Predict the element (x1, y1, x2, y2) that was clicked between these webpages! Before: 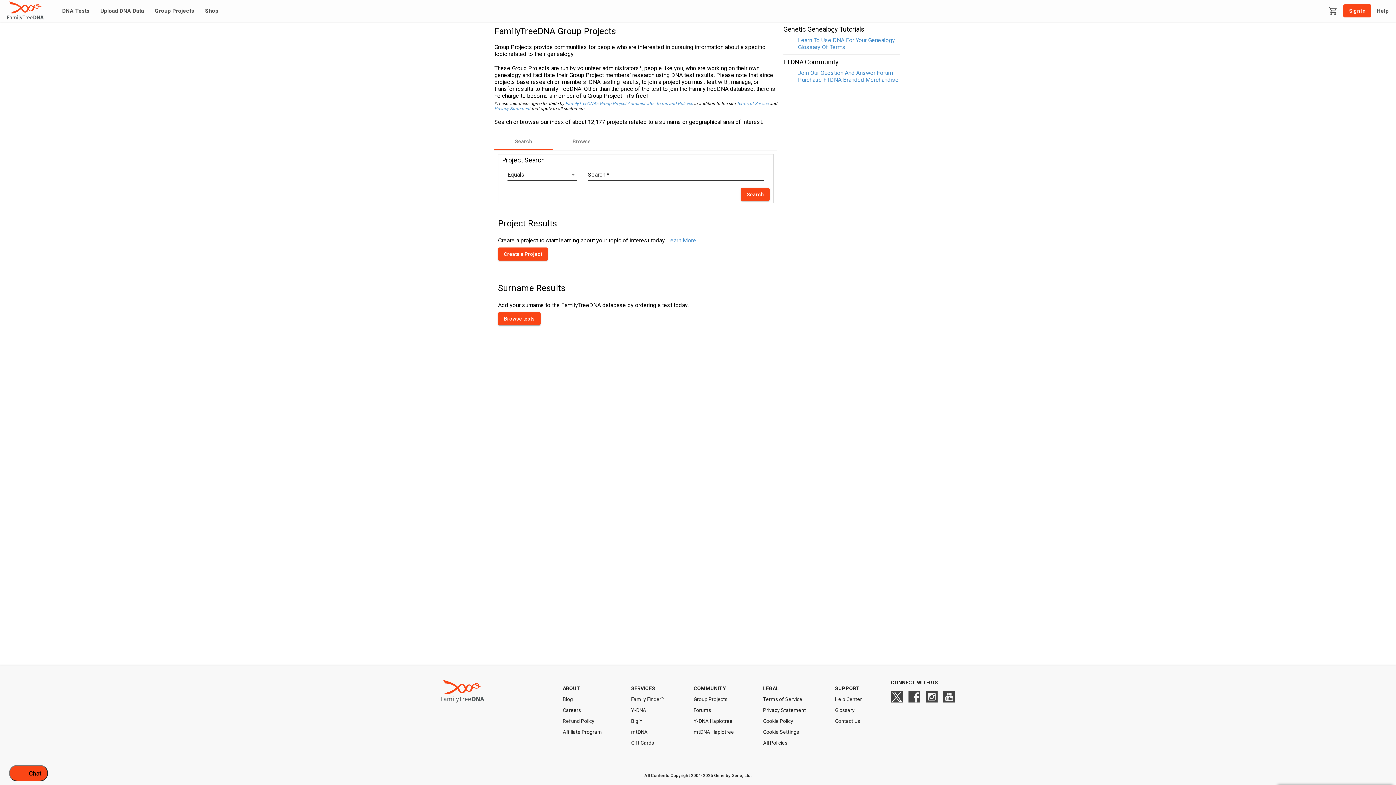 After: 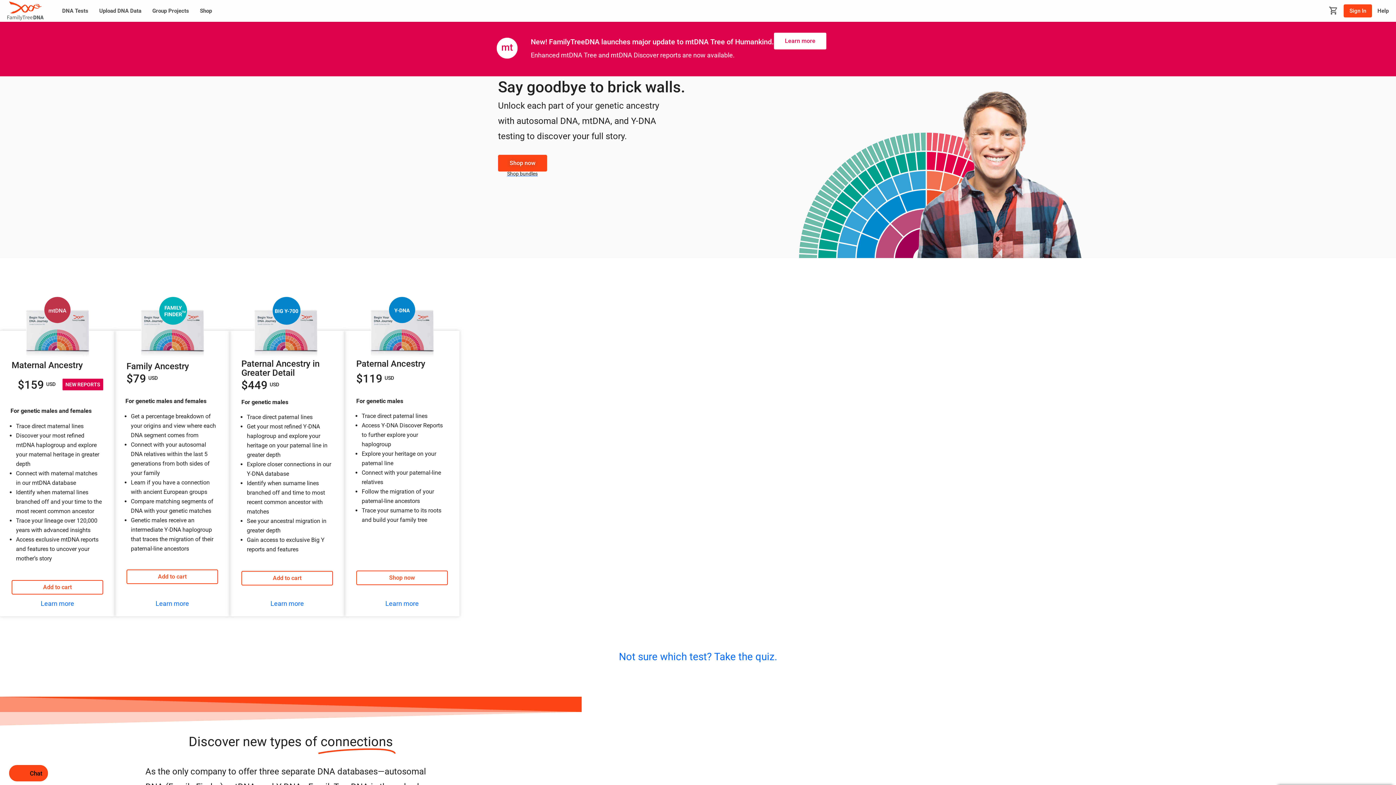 Action: bbox: (7, 0, 56, 21)